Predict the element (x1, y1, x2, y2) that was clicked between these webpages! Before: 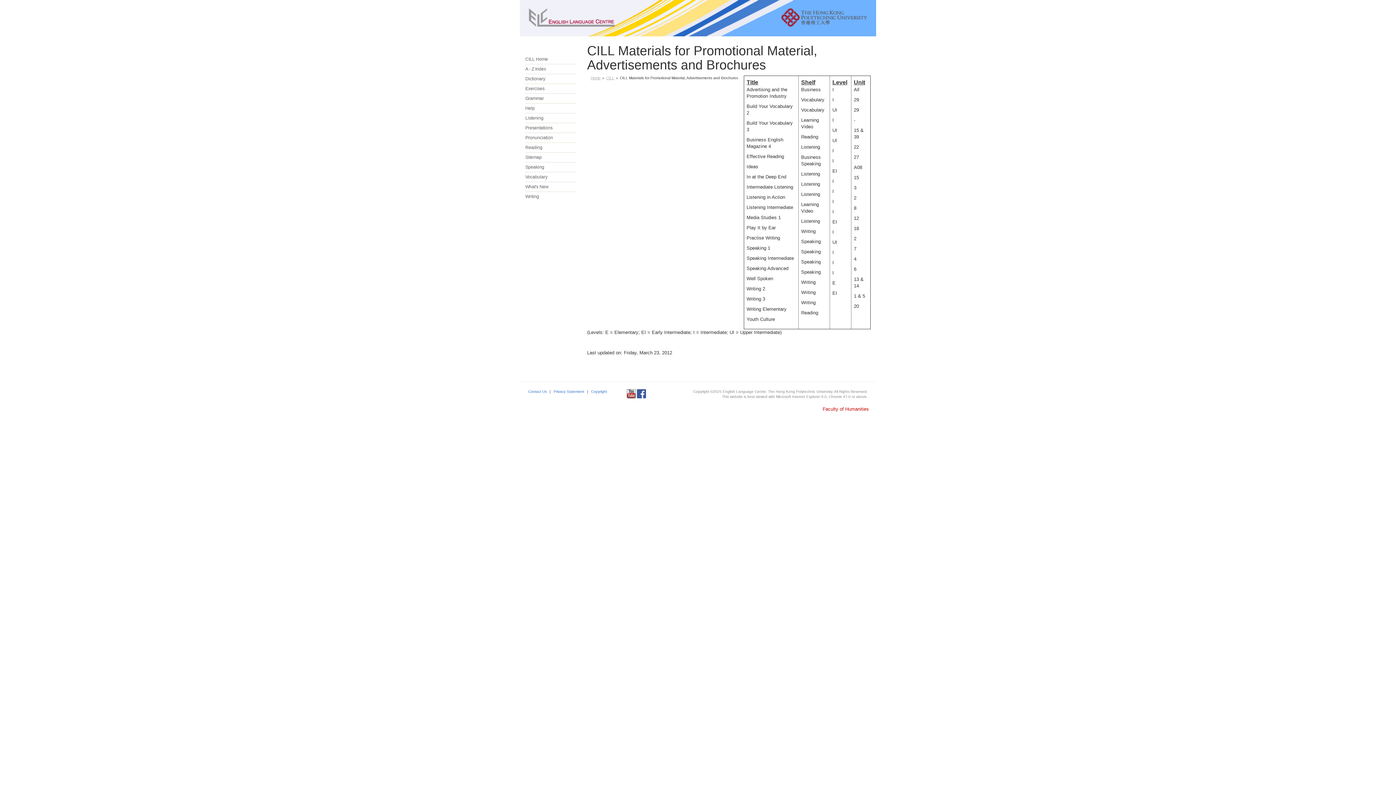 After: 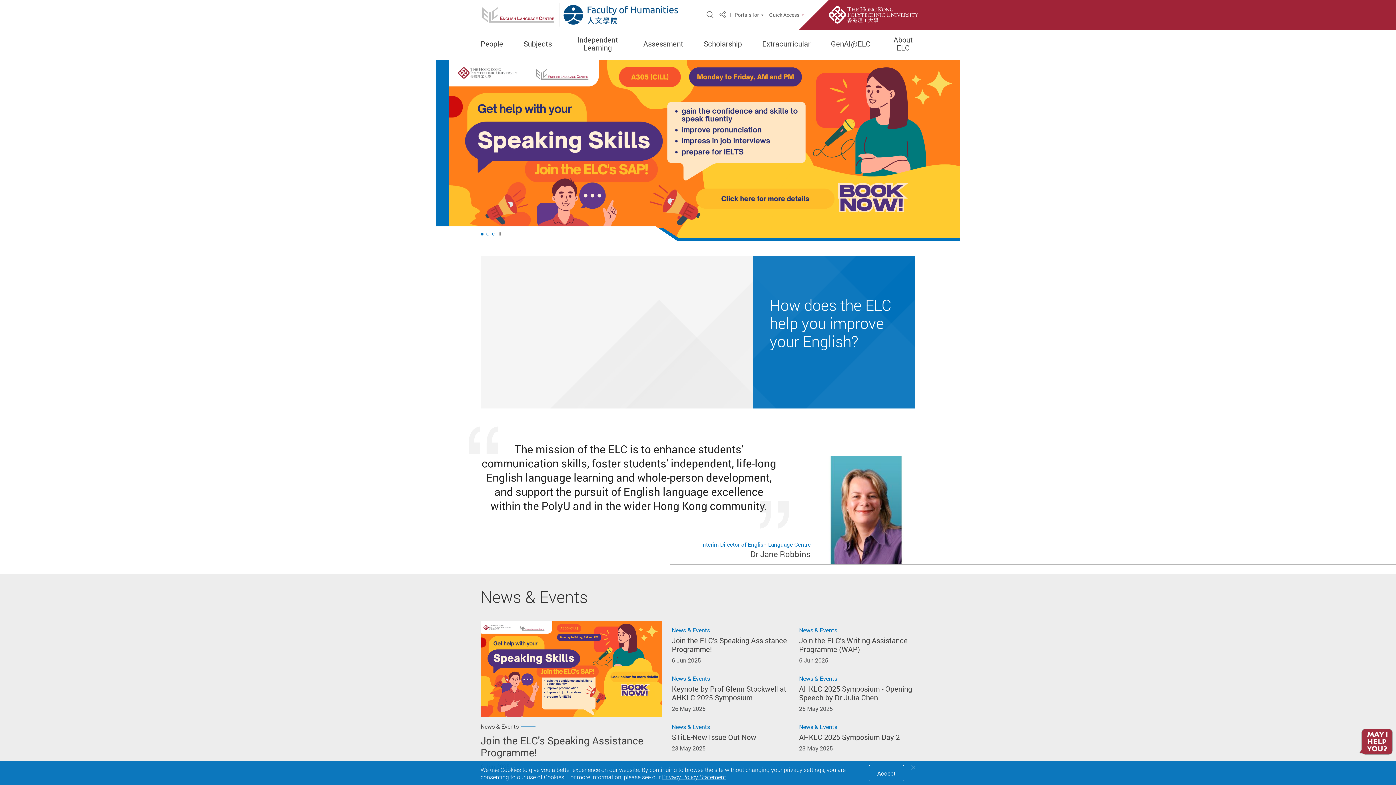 Action: bbox: (590, 76, 600, 80) label: Home